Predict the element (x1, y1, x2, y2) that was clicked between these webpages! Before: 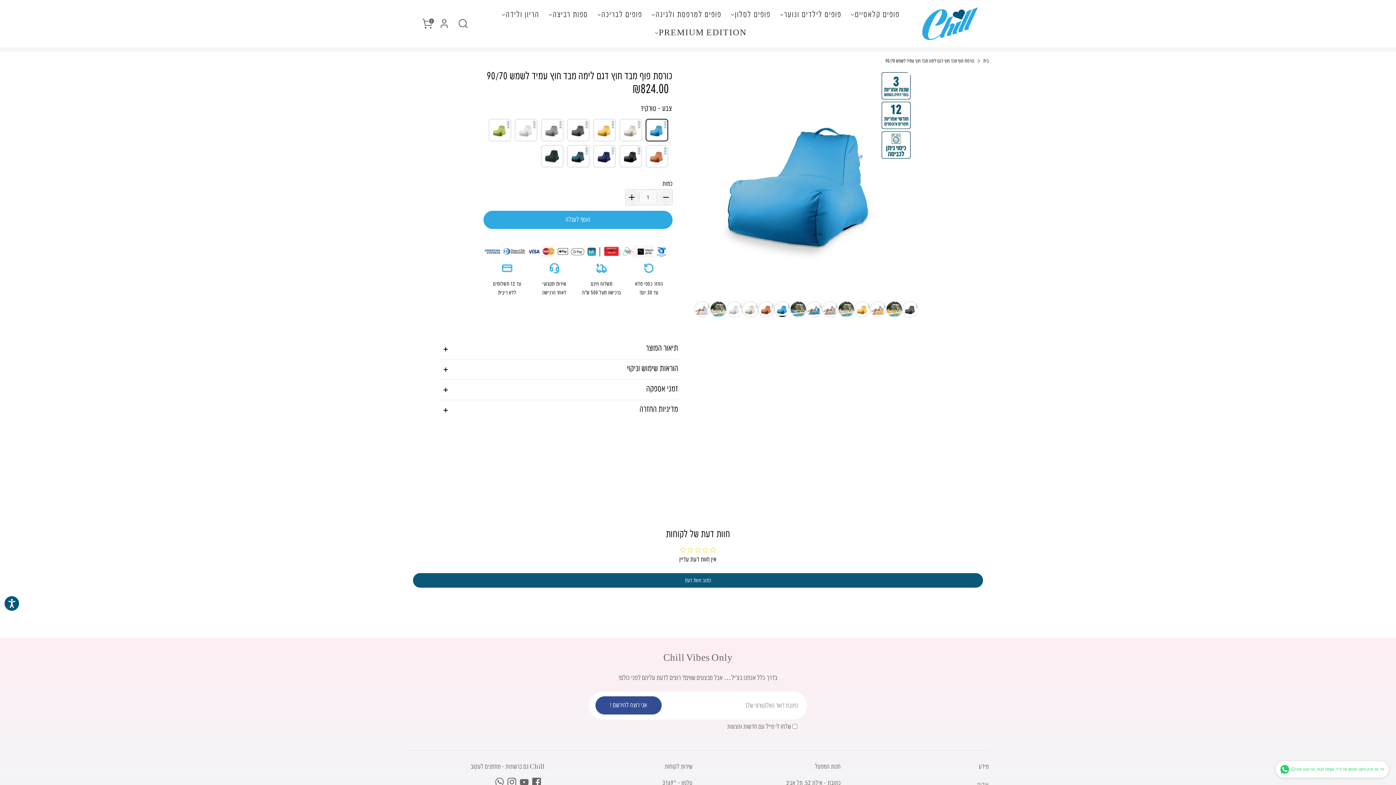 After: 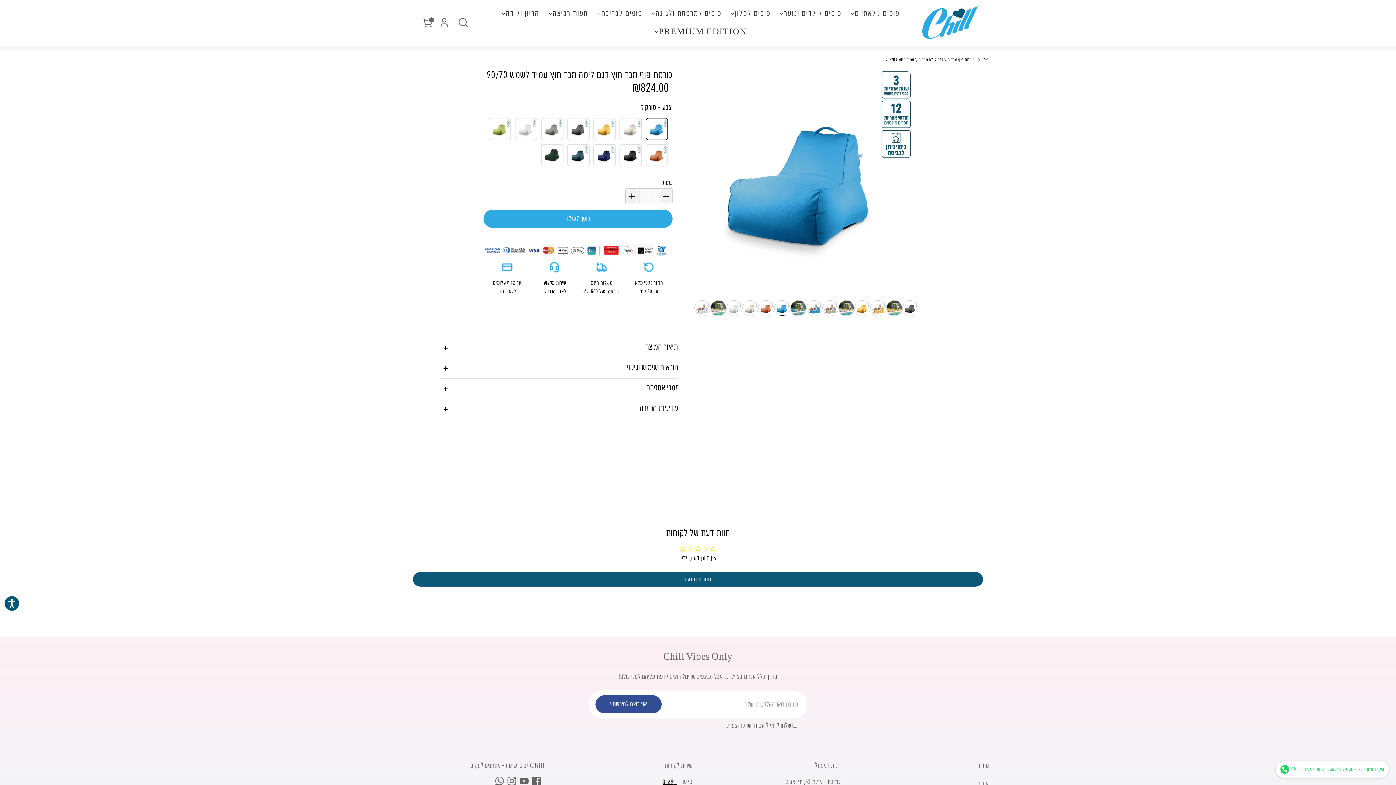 Action: label: *3169 bbox: (662, 756, 676, 763)